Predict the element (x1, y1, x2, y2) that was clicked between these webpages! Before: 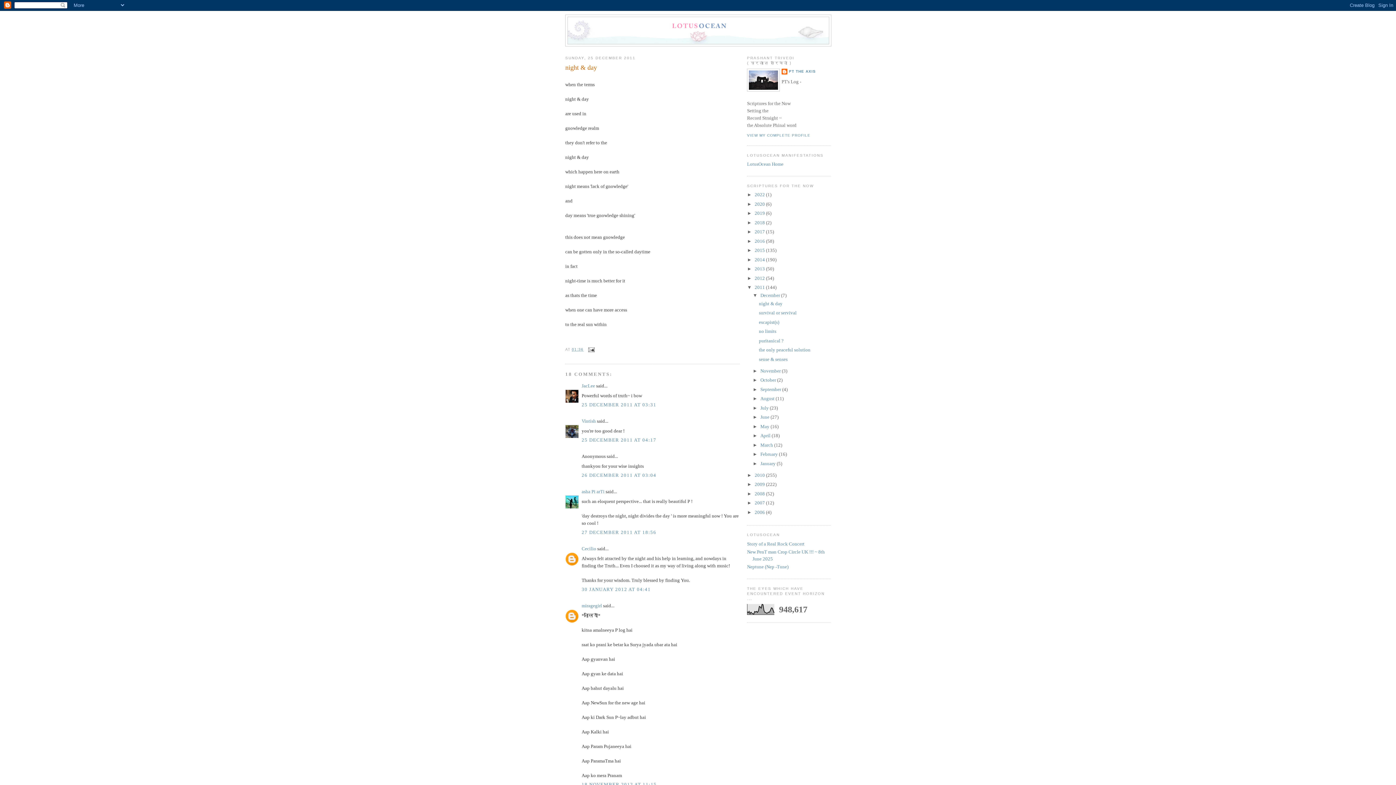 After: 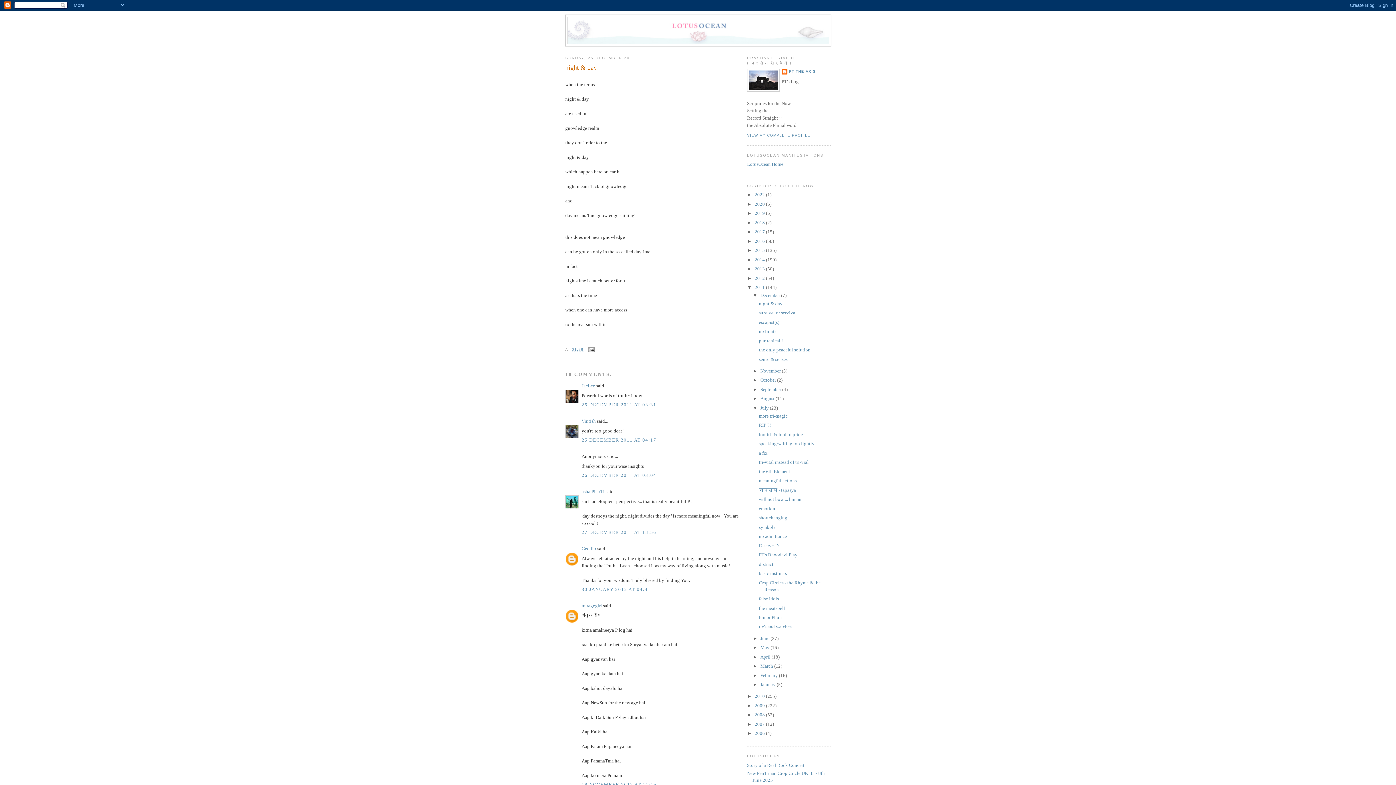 Action: bbox: (752, 405, 760, 410) label: ►  